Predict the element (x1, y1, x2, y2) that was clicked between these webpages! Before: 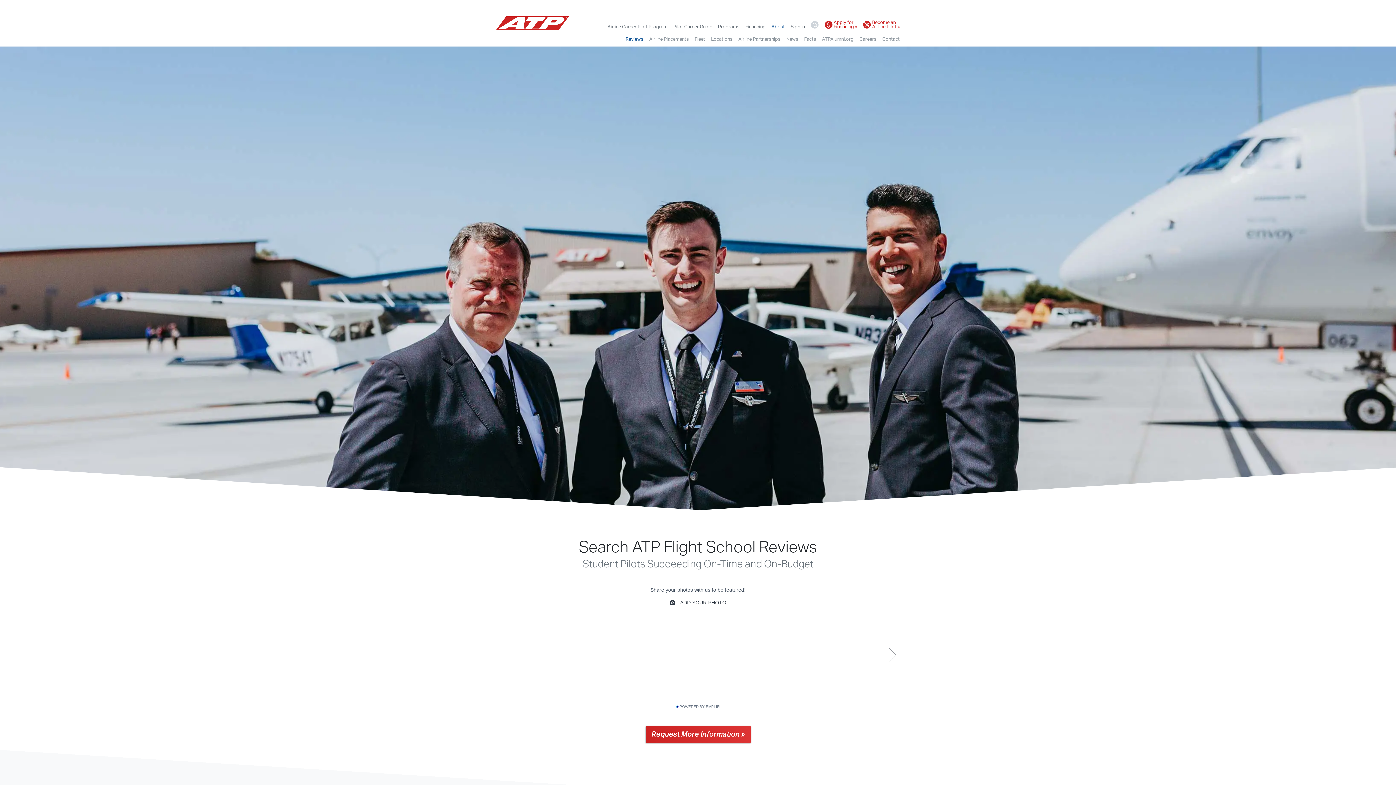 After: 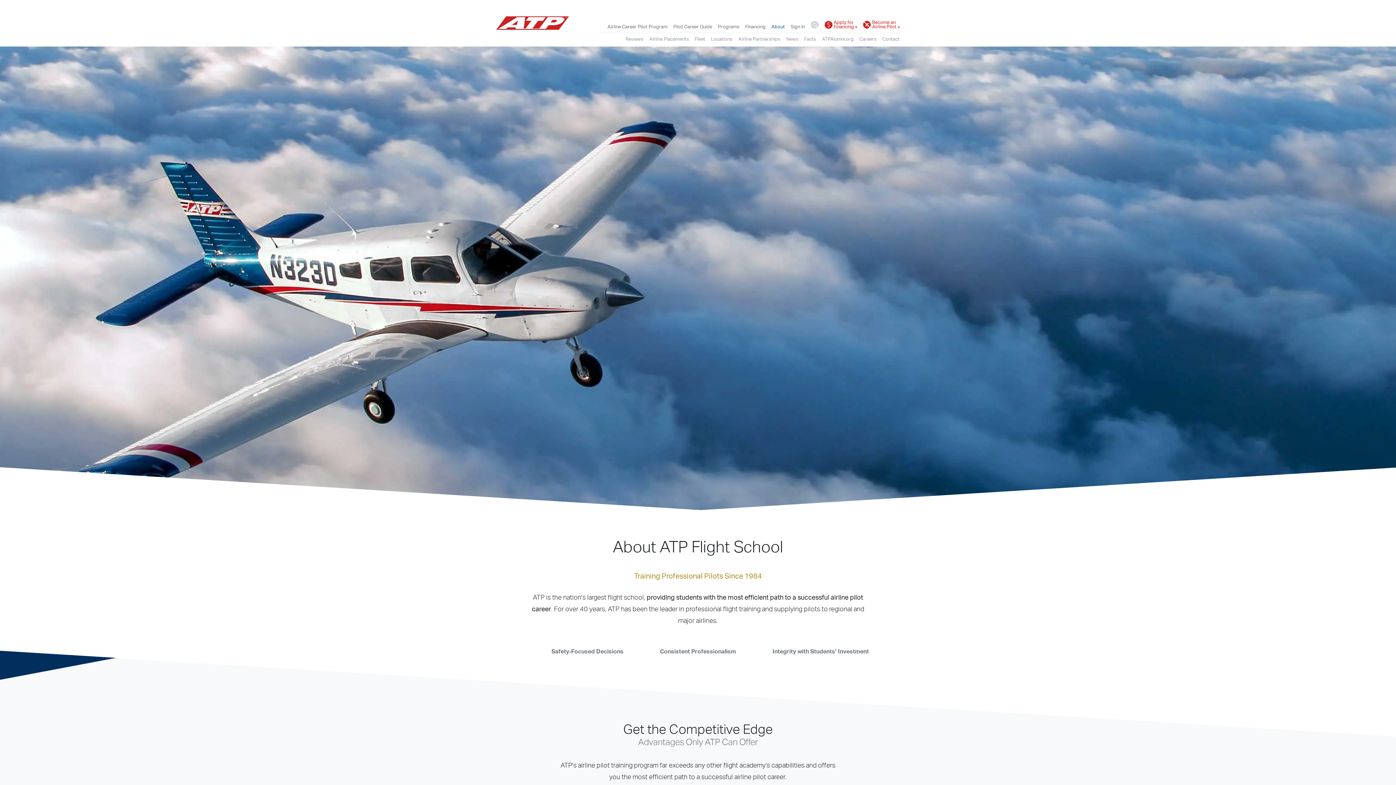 Action: bbox: (771, 22, 785, 31) label: About